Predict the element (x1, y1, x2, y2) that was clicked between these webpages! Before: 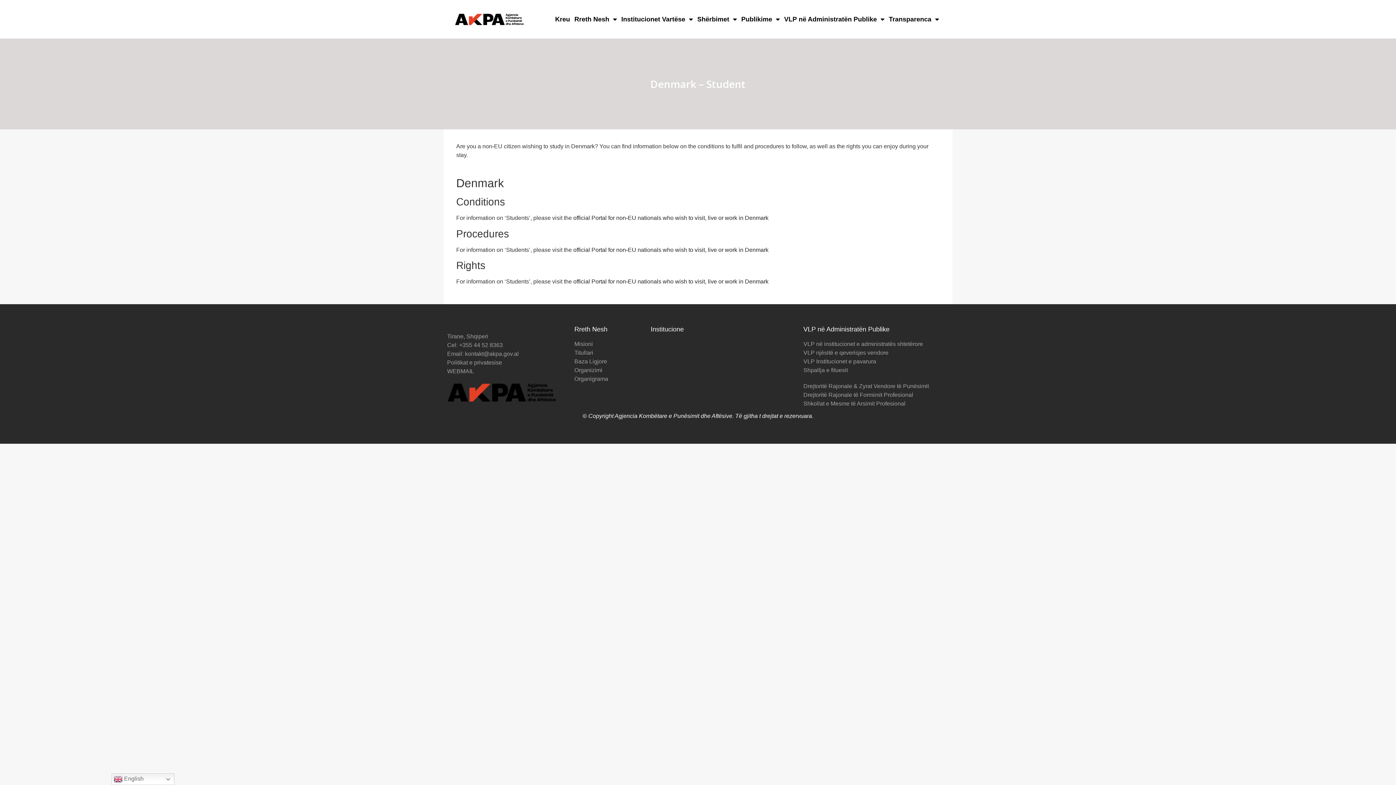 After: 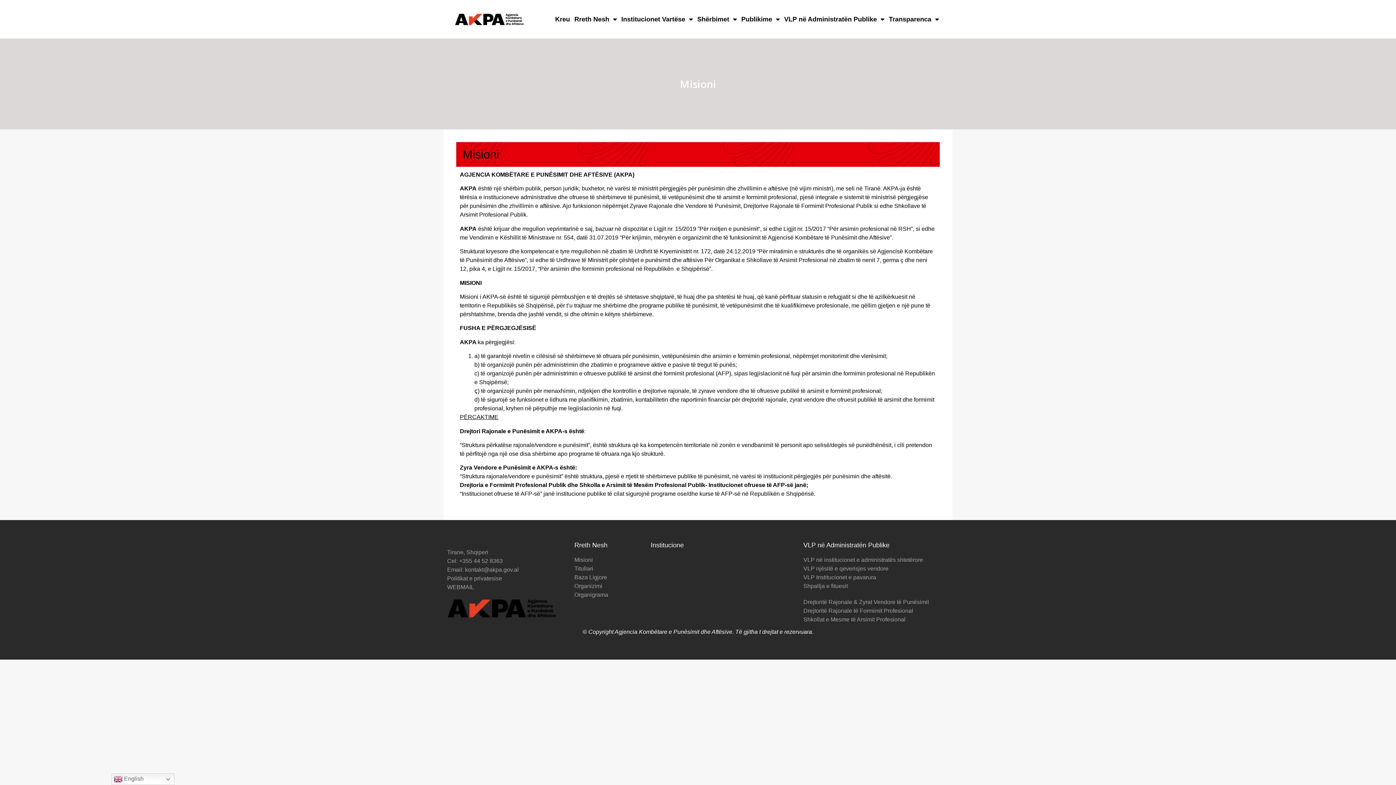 Action: label: Misioni bbox: (574, 339, 643, 348)